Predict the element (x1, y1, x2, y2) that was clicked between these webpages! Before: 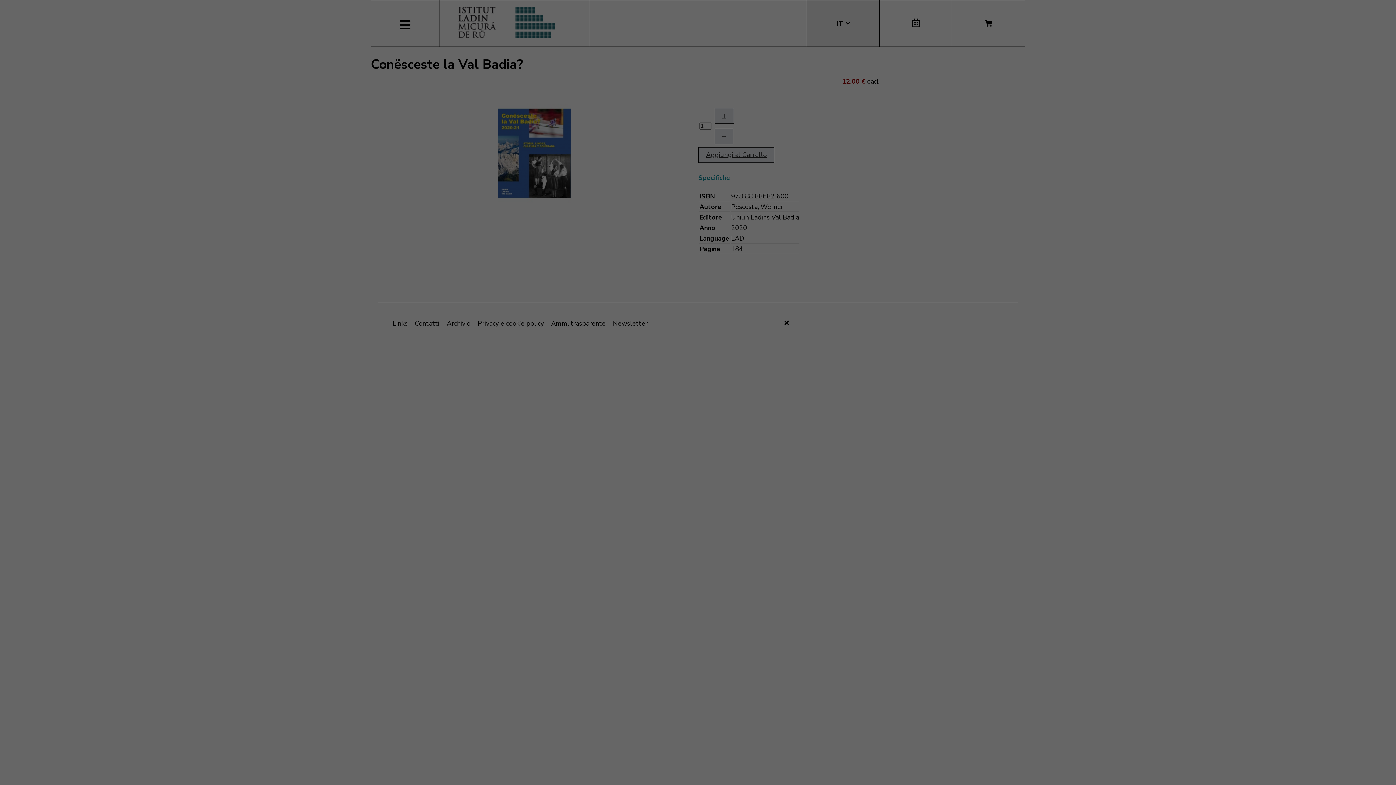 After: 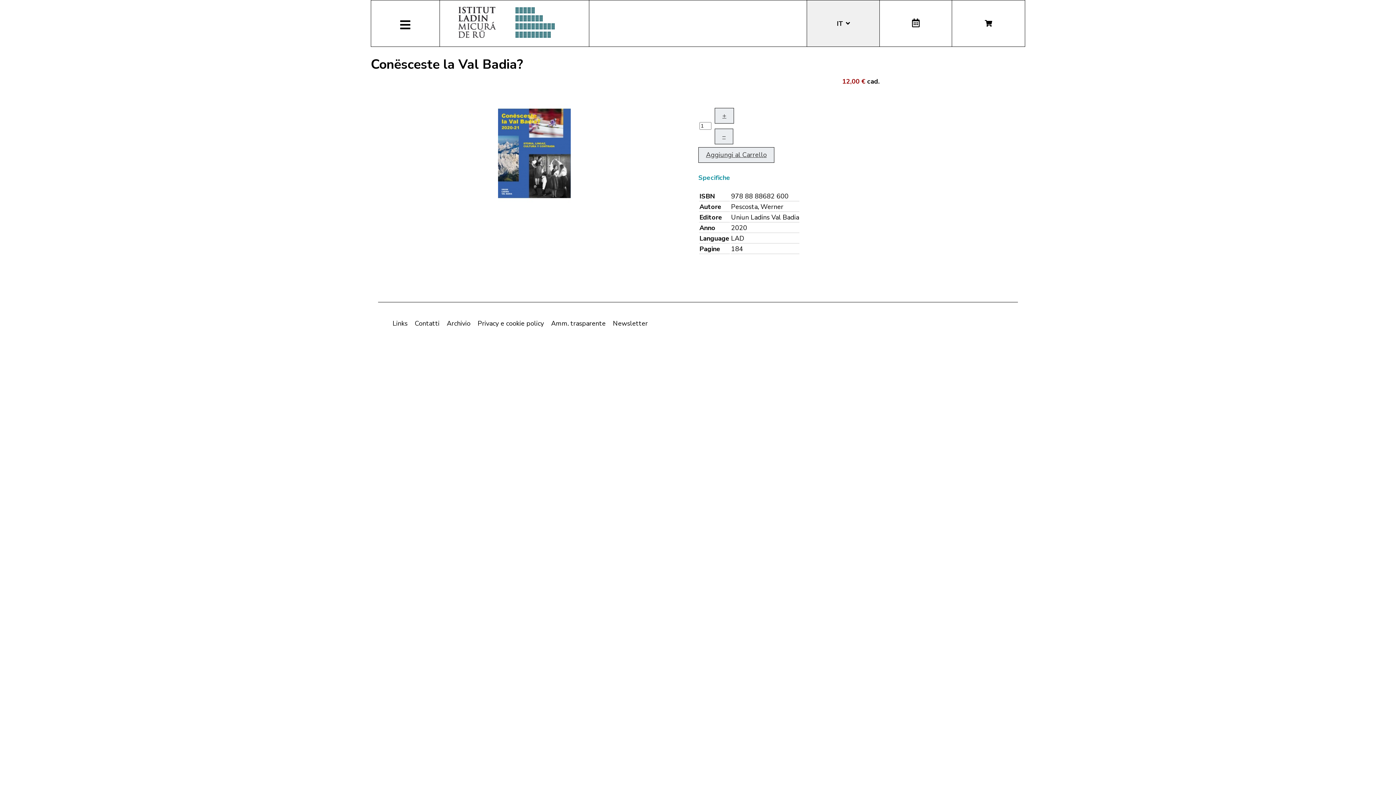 Action: bbox: (784, 318, 789, 327)